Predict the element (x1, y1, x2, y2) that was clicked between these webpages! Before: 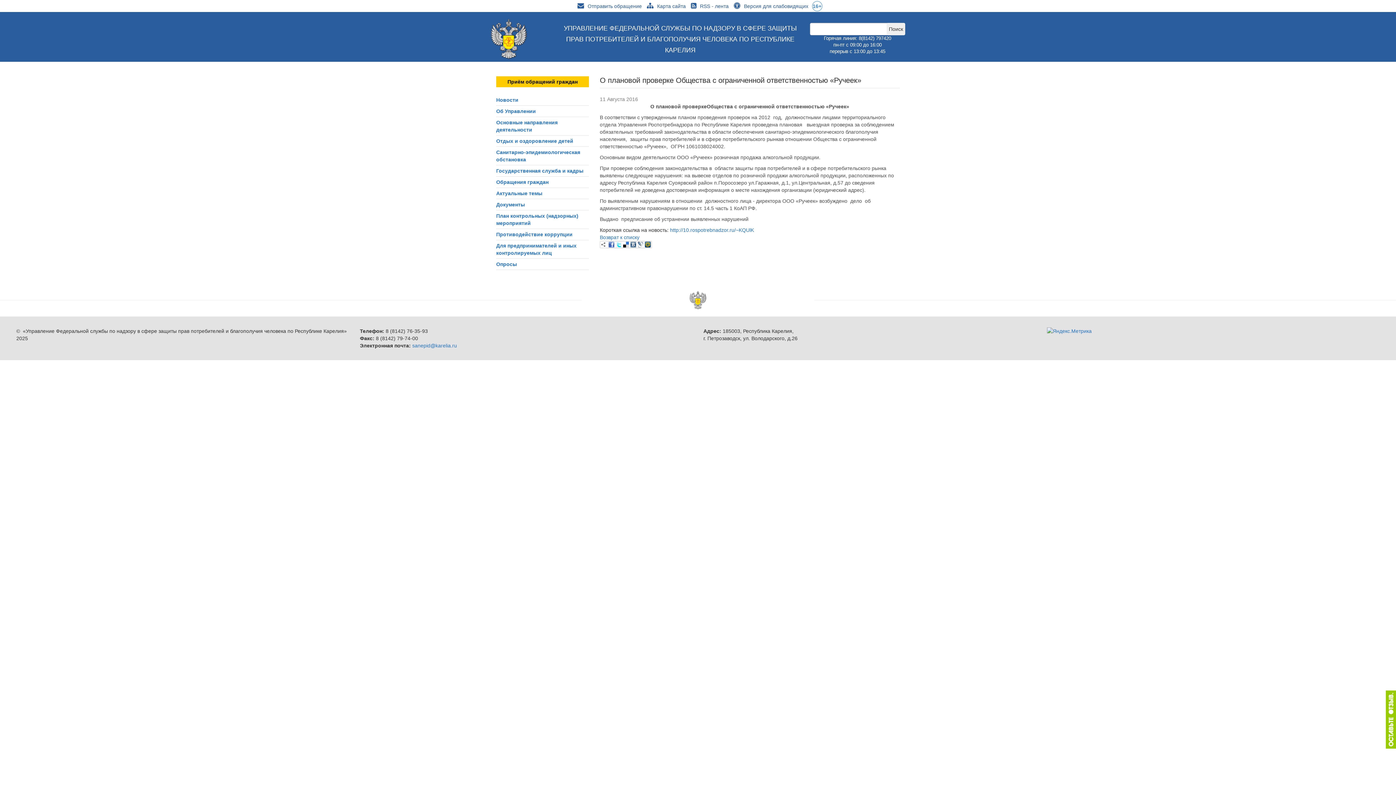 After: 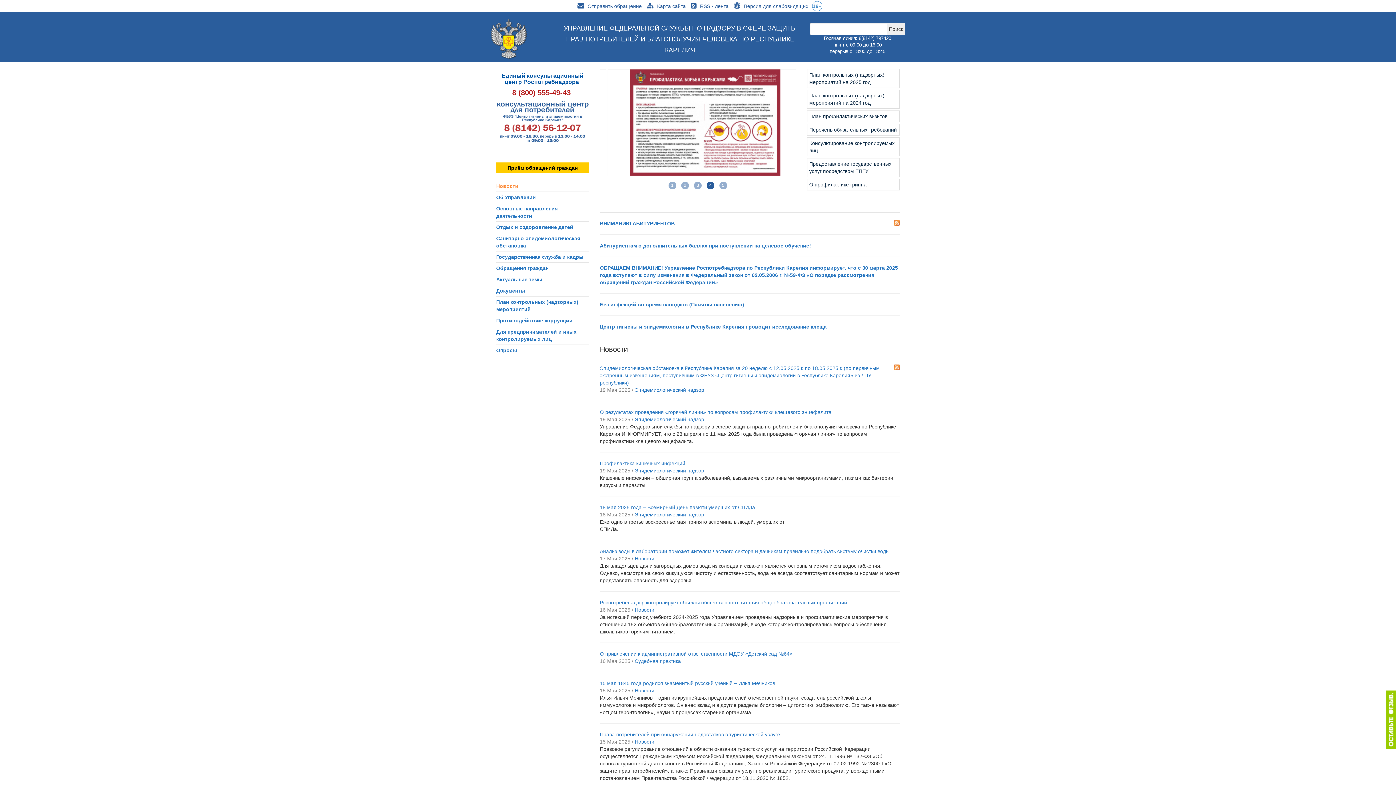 Action: label: Новости bbox: (496, 97, 518, 102)